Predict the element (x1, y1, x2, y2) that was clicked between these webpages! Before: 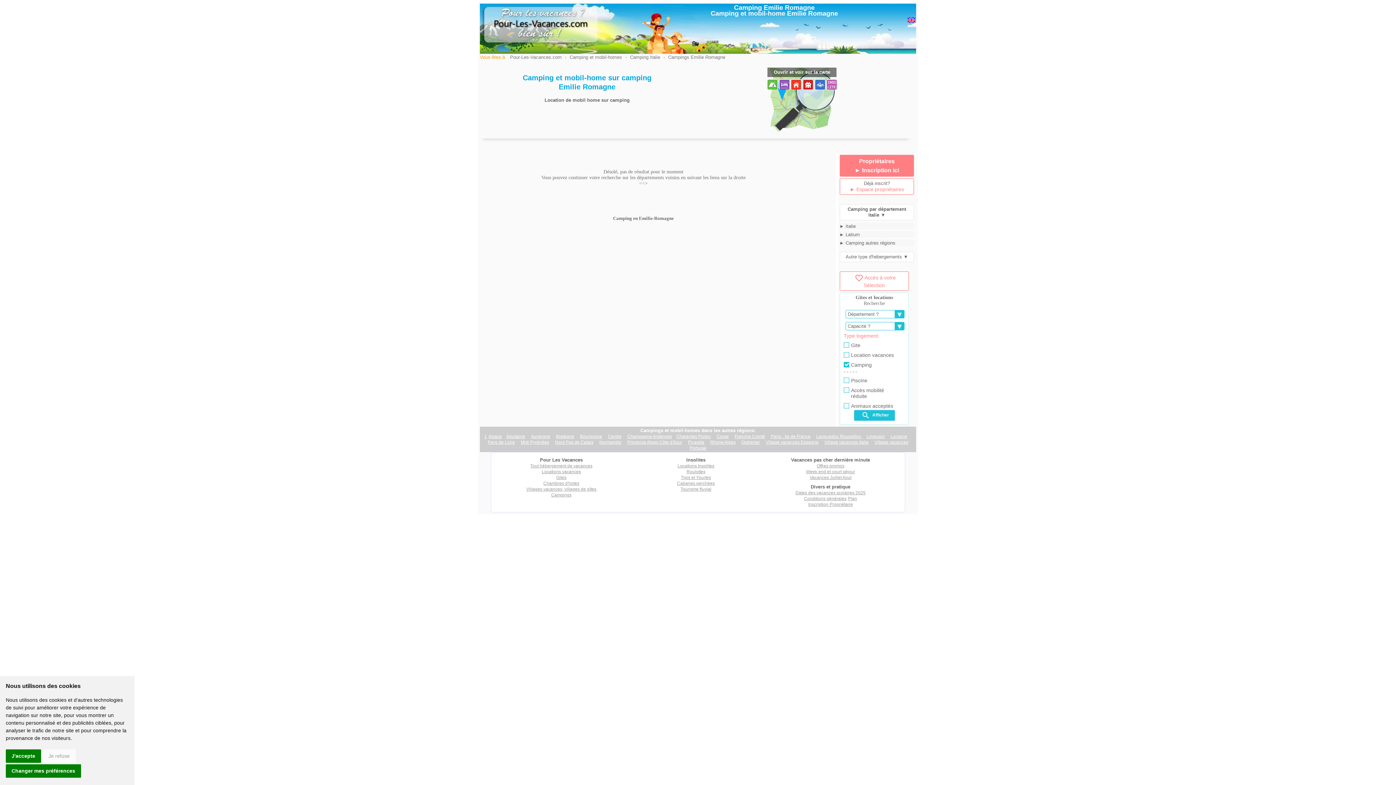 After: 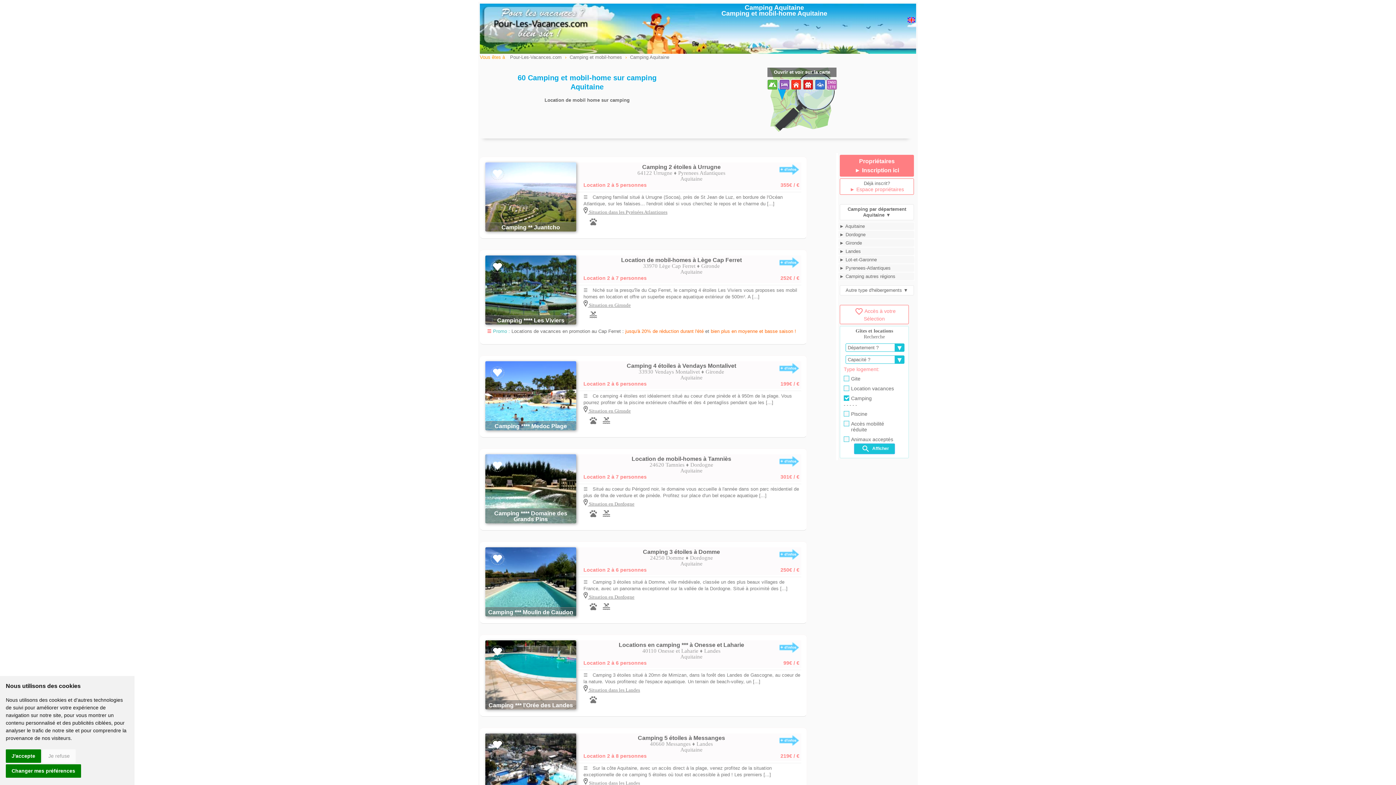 Action: bbox: (506, 434, 525, 439) label: Aquitaine